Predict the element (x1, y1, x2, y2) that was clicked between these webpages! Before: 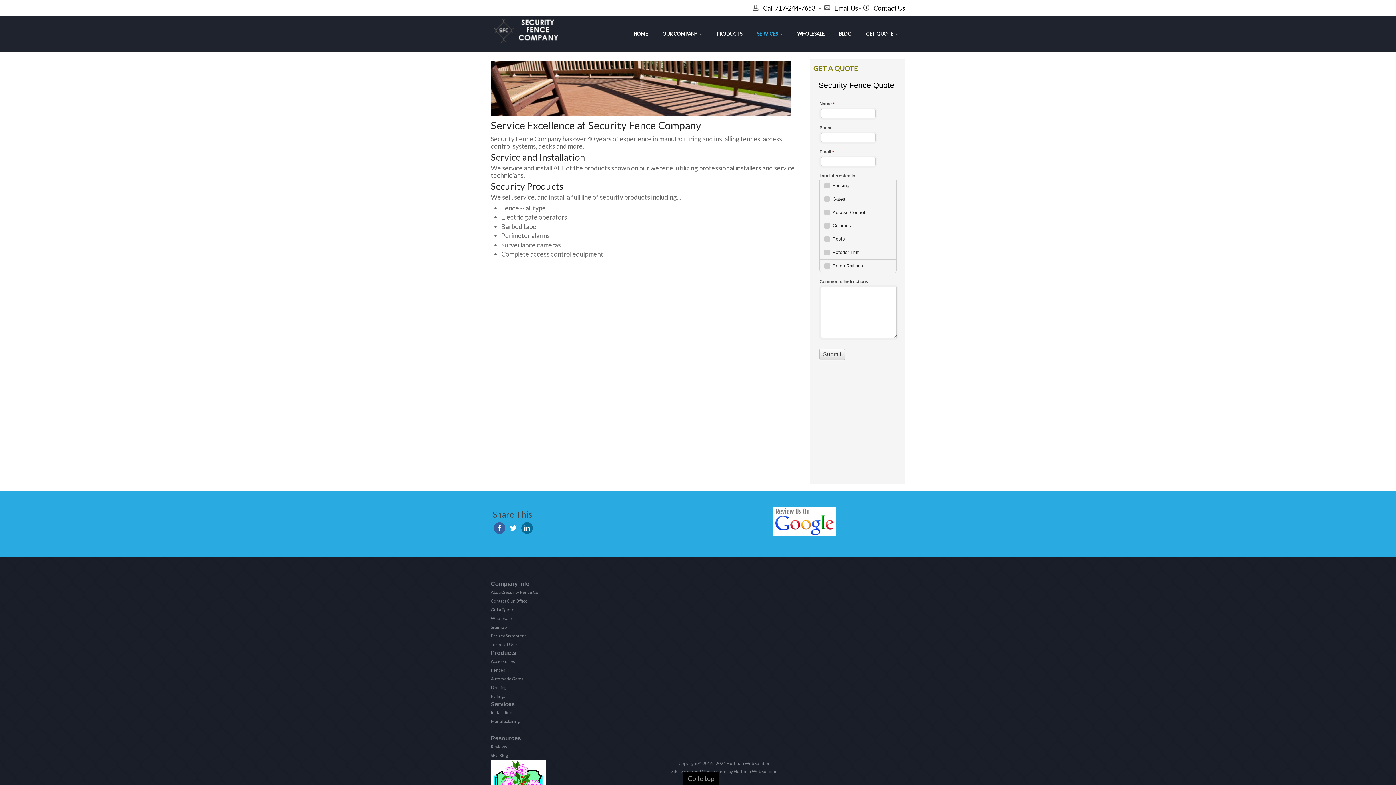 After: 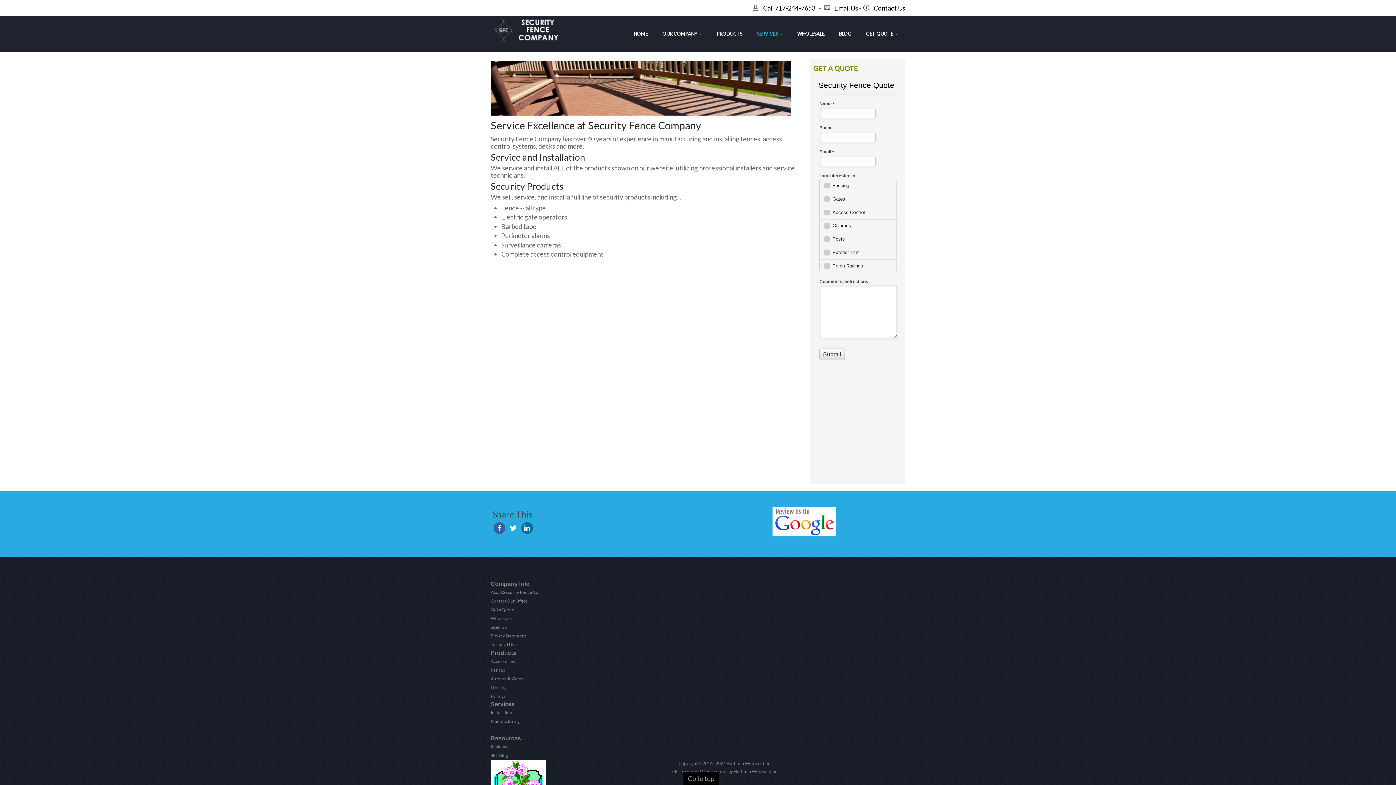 Action: bbox: (753, 3, 815, 12) label: Call 717-244-7653